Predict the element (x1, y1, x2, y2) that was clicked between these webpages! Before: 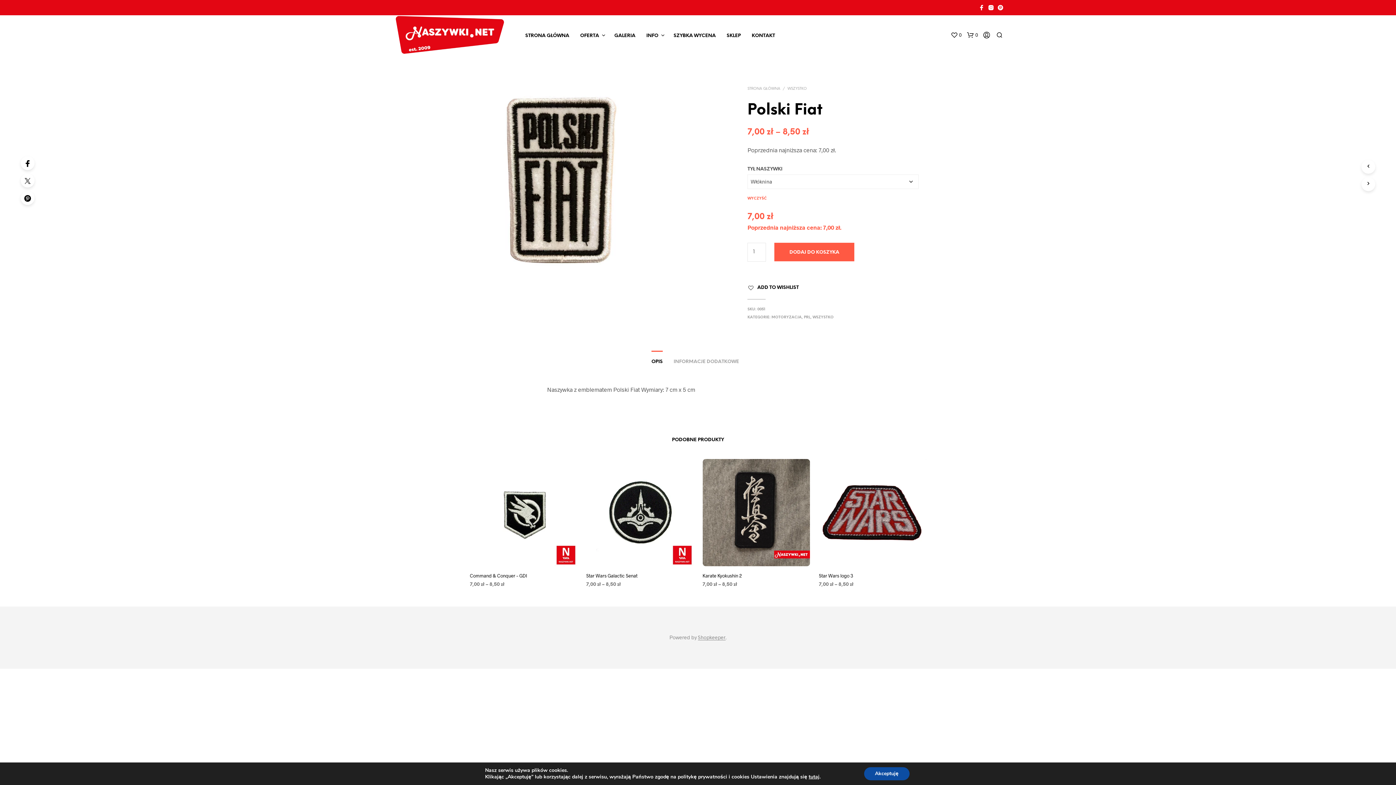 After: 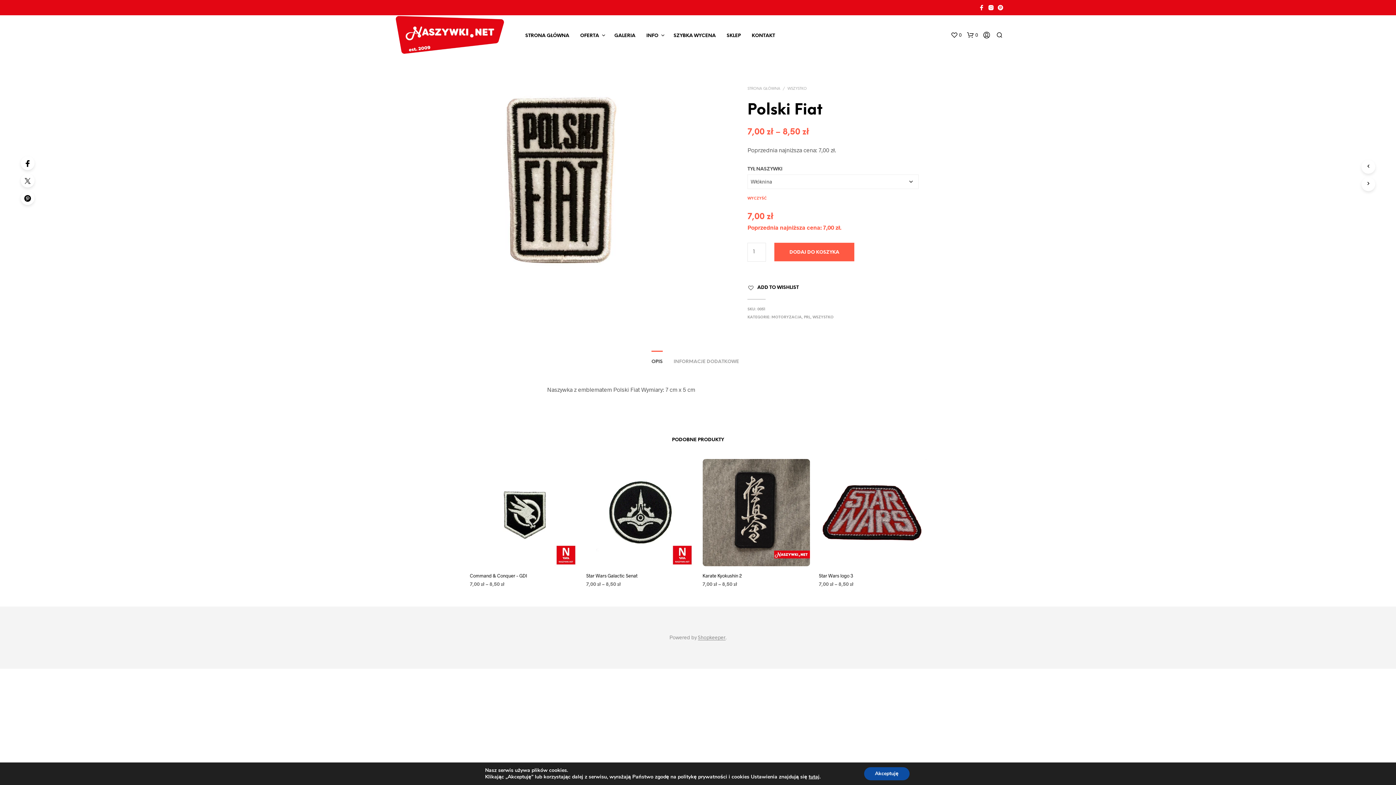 Action: bbox: (651, 351, 662, 367) label: OPIS